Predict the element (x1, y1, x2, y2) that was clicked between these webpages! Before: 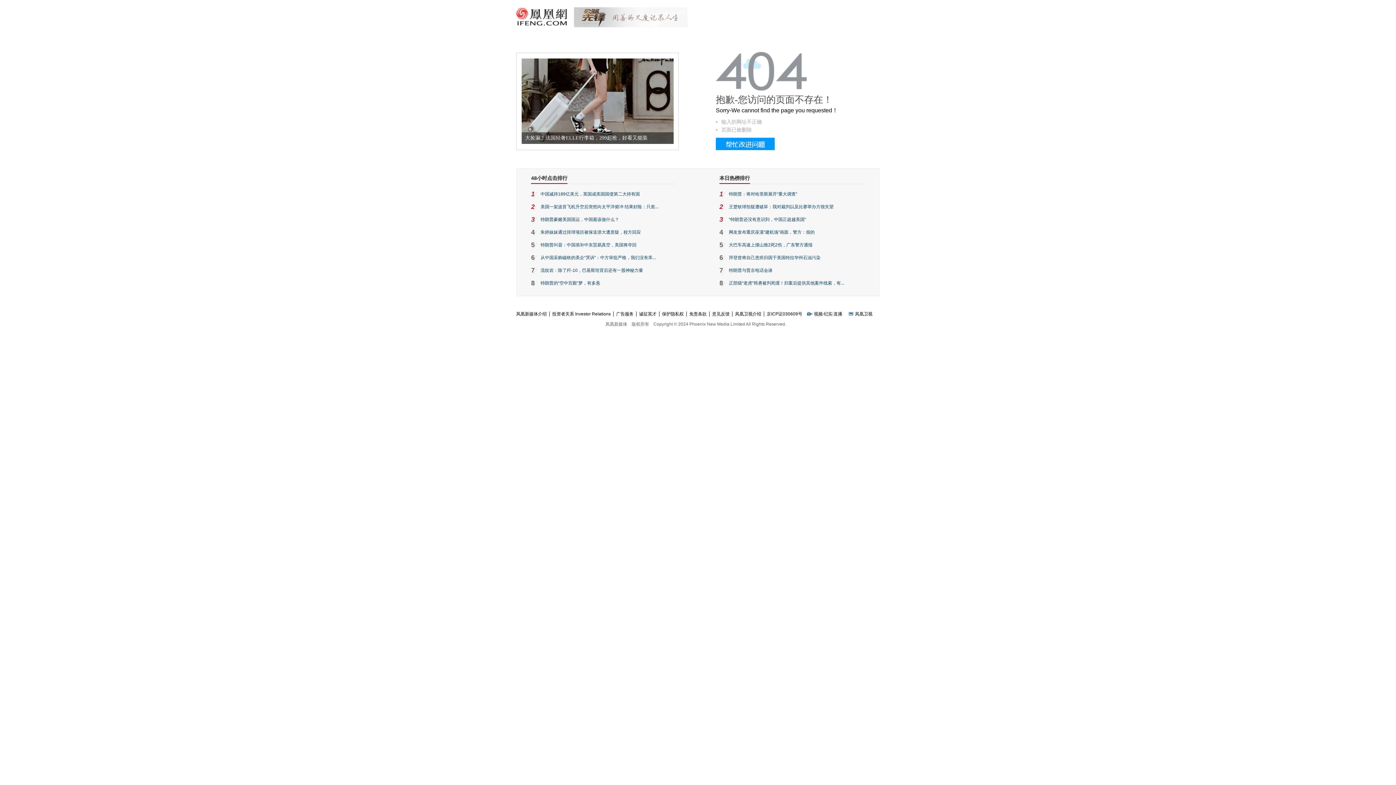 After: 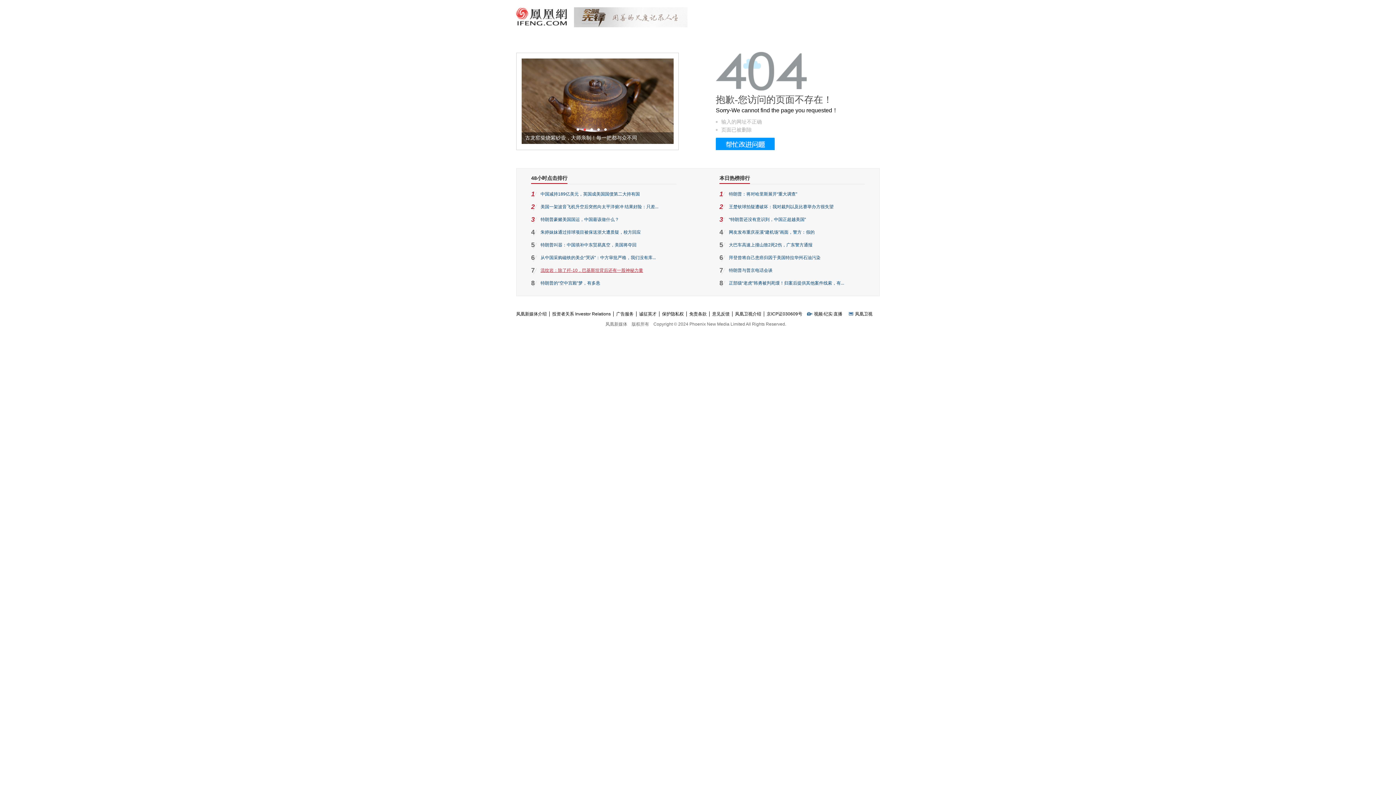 Action: label: 流纹岩：除了歼-10，巴基斯坦背后还有一股神秘力量 bbox: (540, 268, 643, 273)